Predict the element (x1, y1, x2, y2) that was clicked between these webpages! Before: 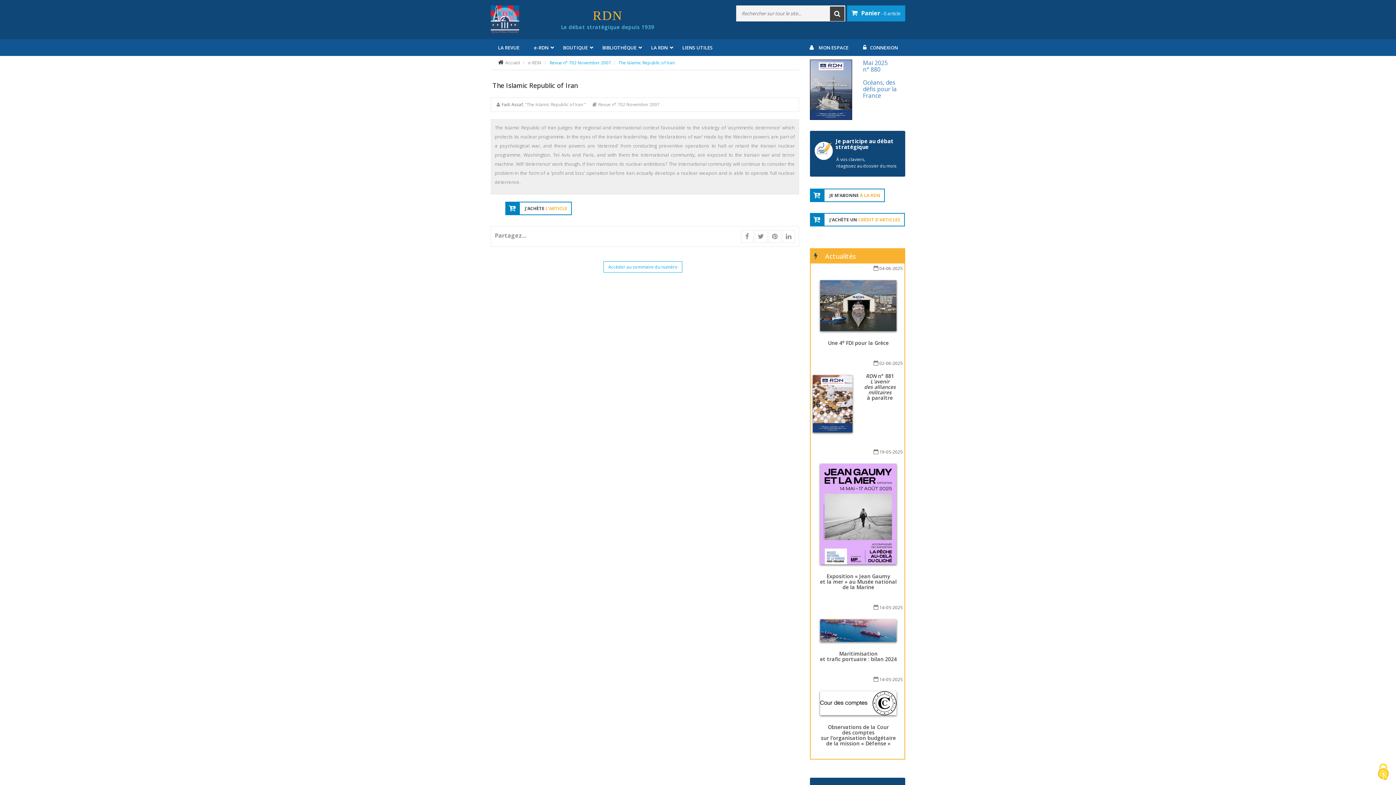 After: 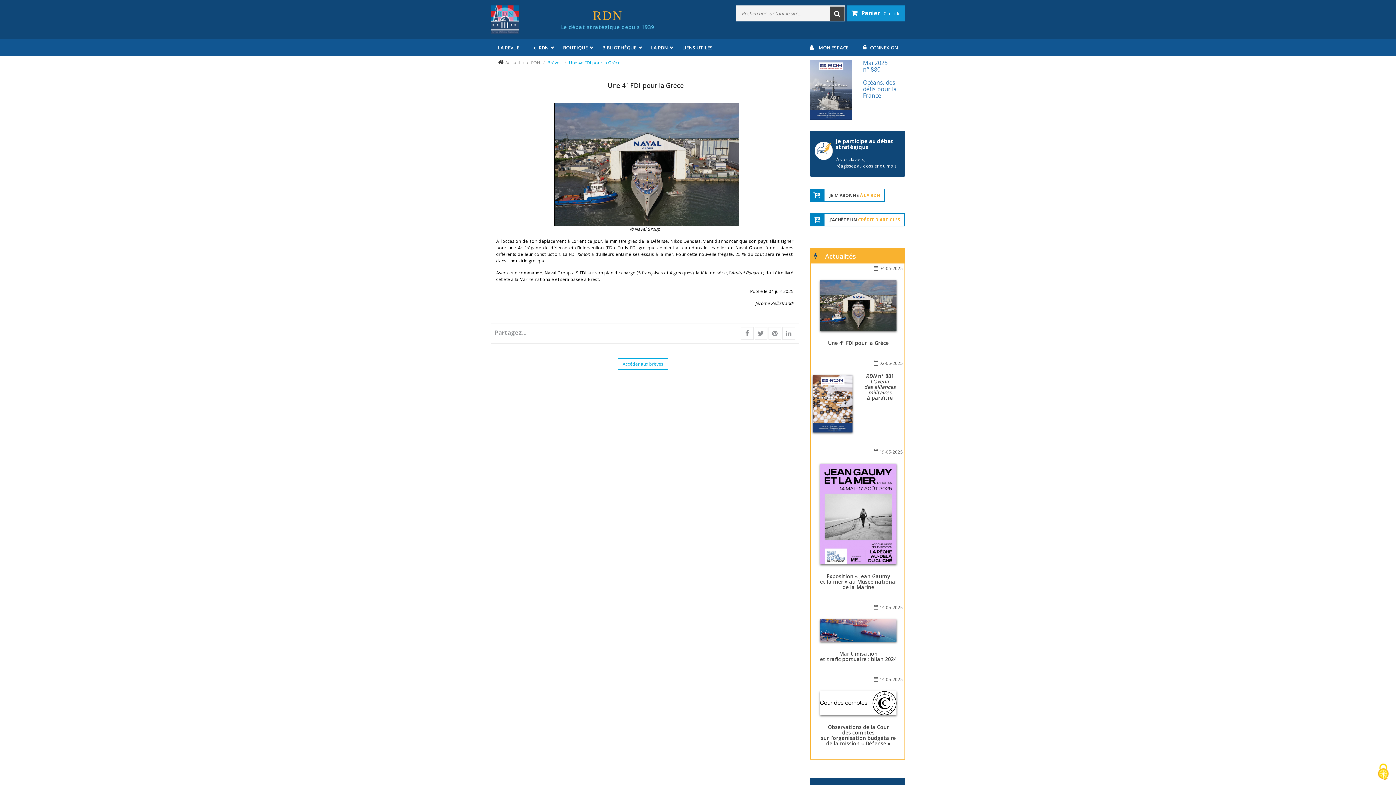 Action: bbox: (816, 340, 901, 345) label: Une 4e FDI pour la Grèce